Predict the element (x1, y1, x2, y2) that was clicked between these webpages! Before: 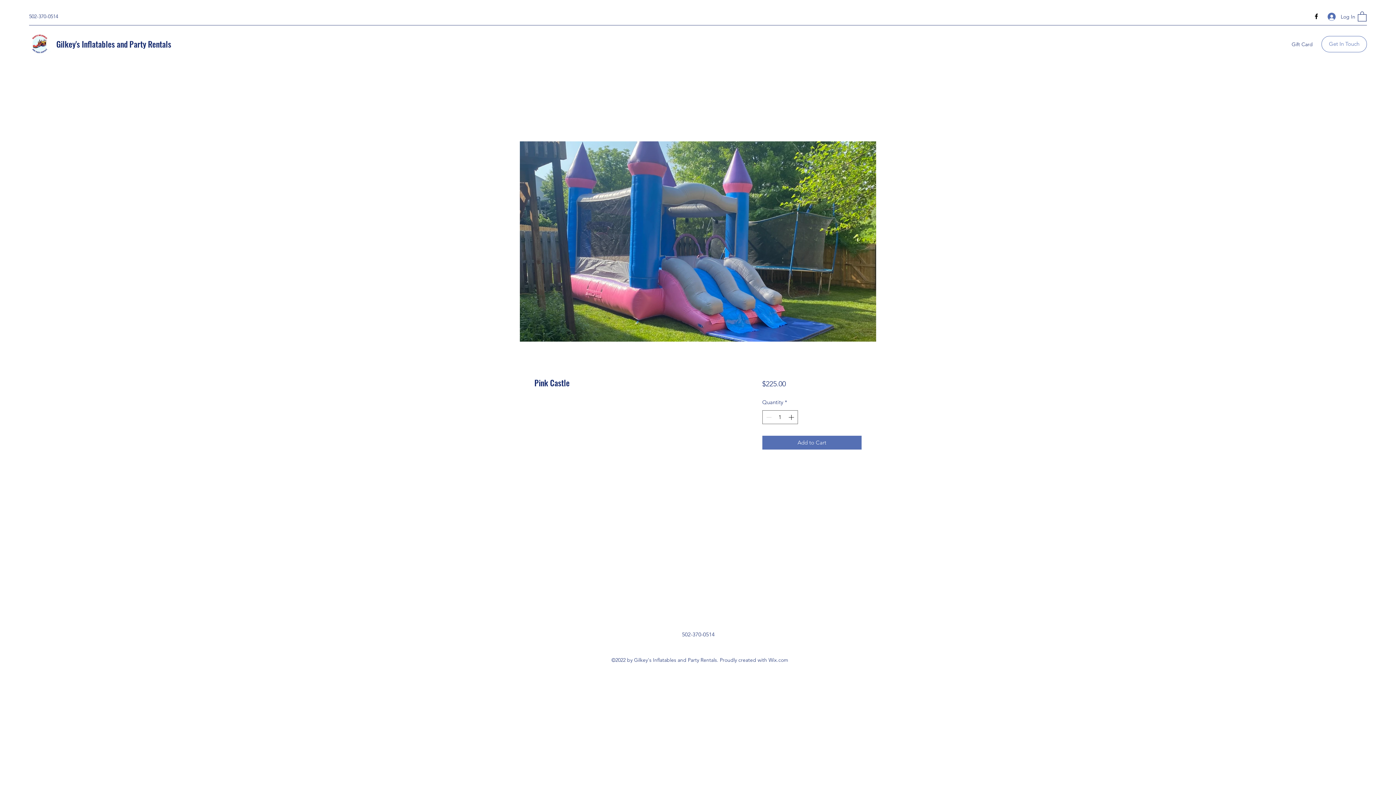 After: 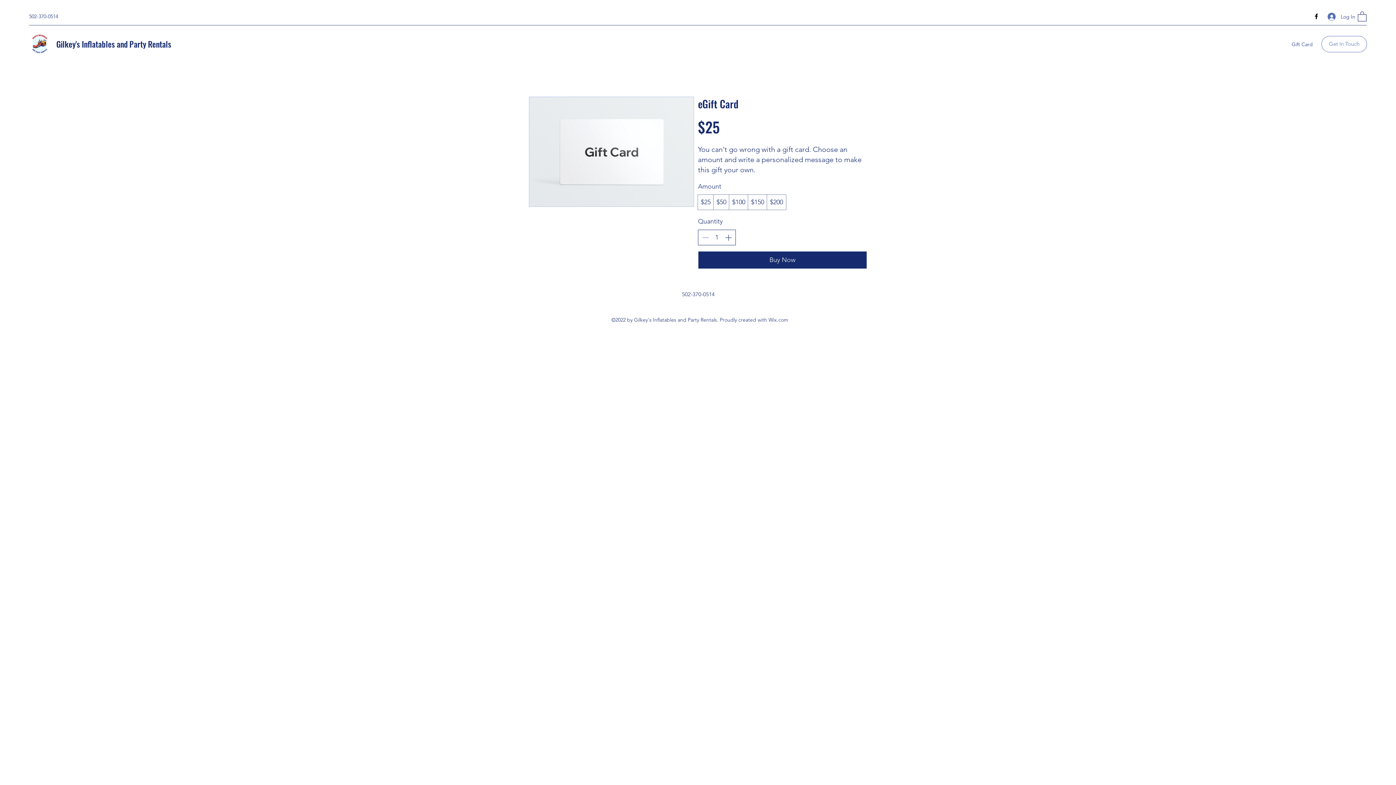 Action: label: Gift Card bbox: (1288, 38, 1316, 49)